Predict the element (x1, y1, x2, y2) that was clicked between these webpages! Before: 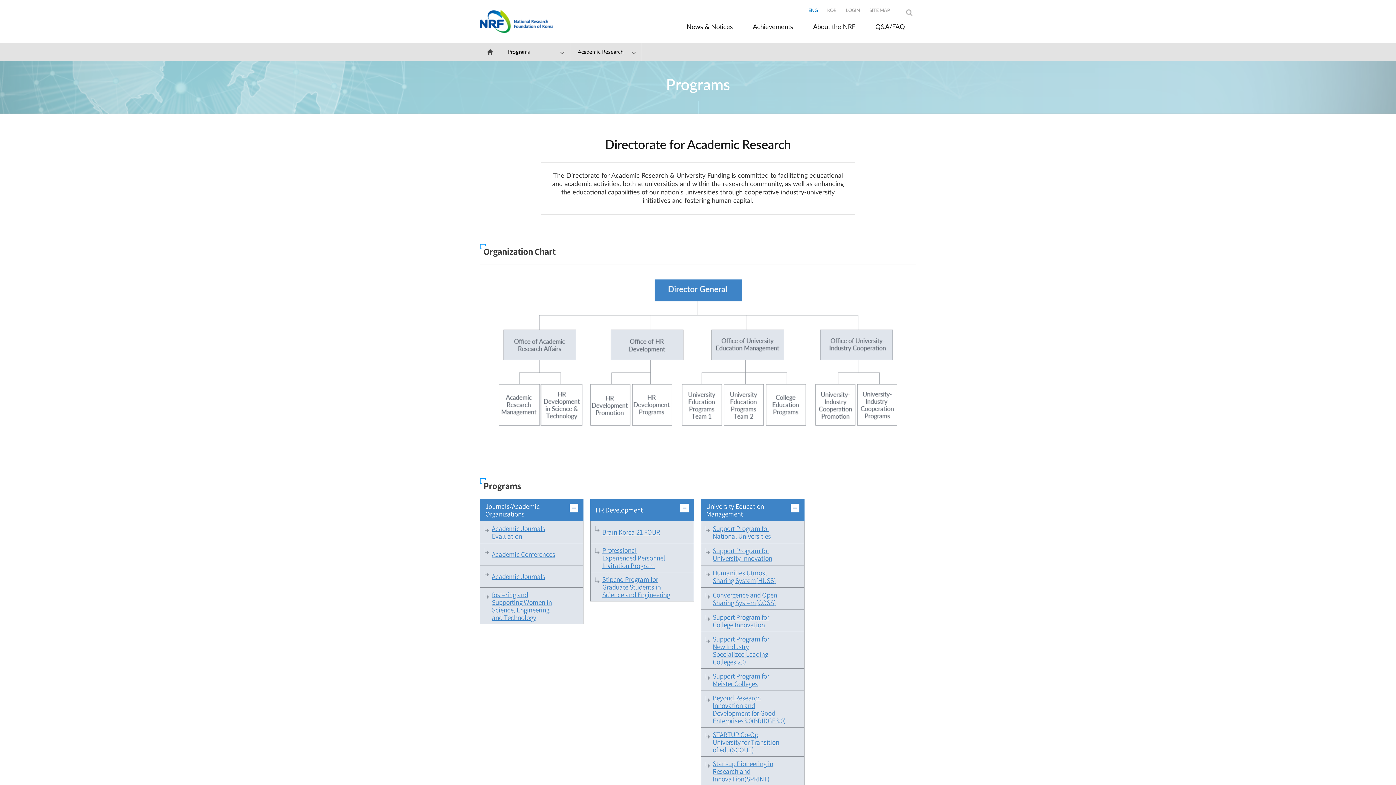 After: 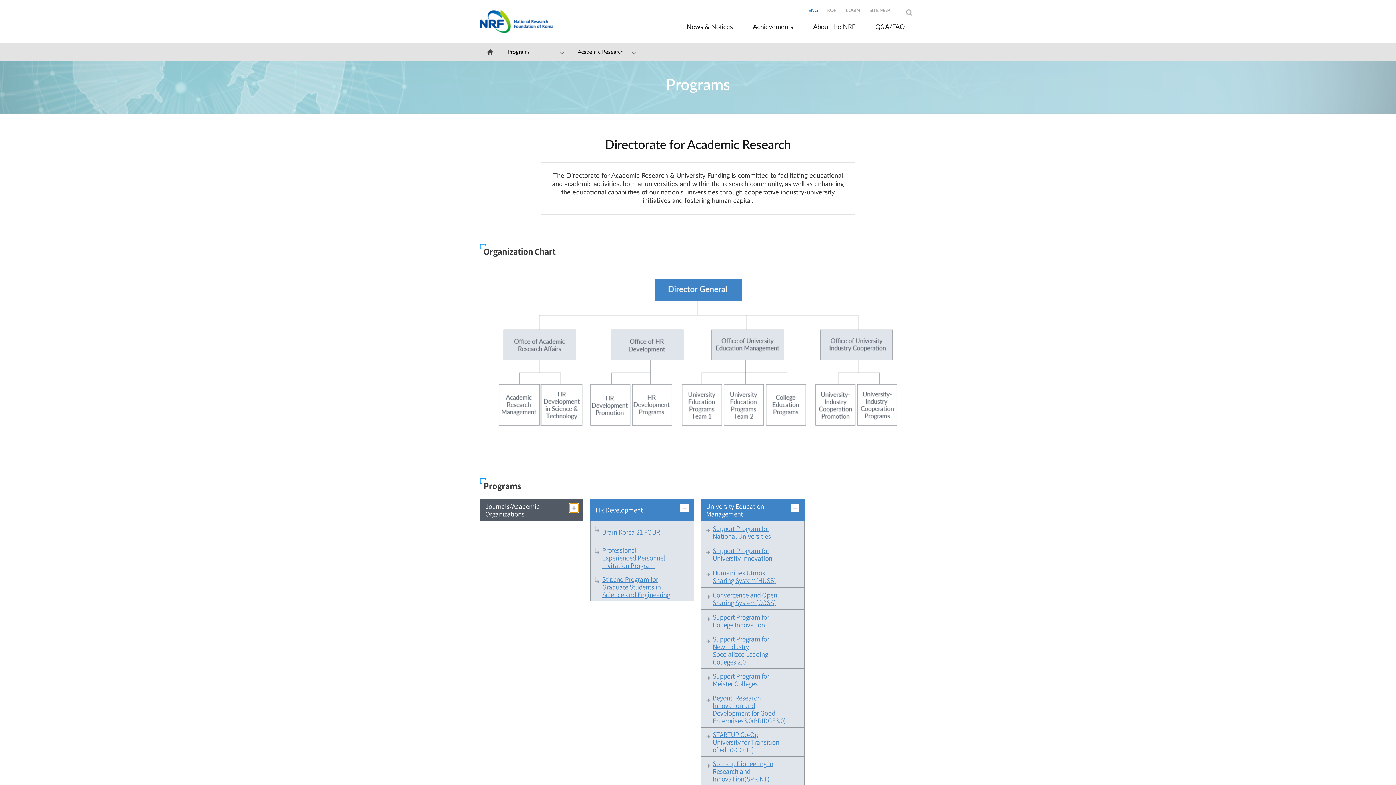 Action: label: open & close bbox: (569, 504, 578, 512)